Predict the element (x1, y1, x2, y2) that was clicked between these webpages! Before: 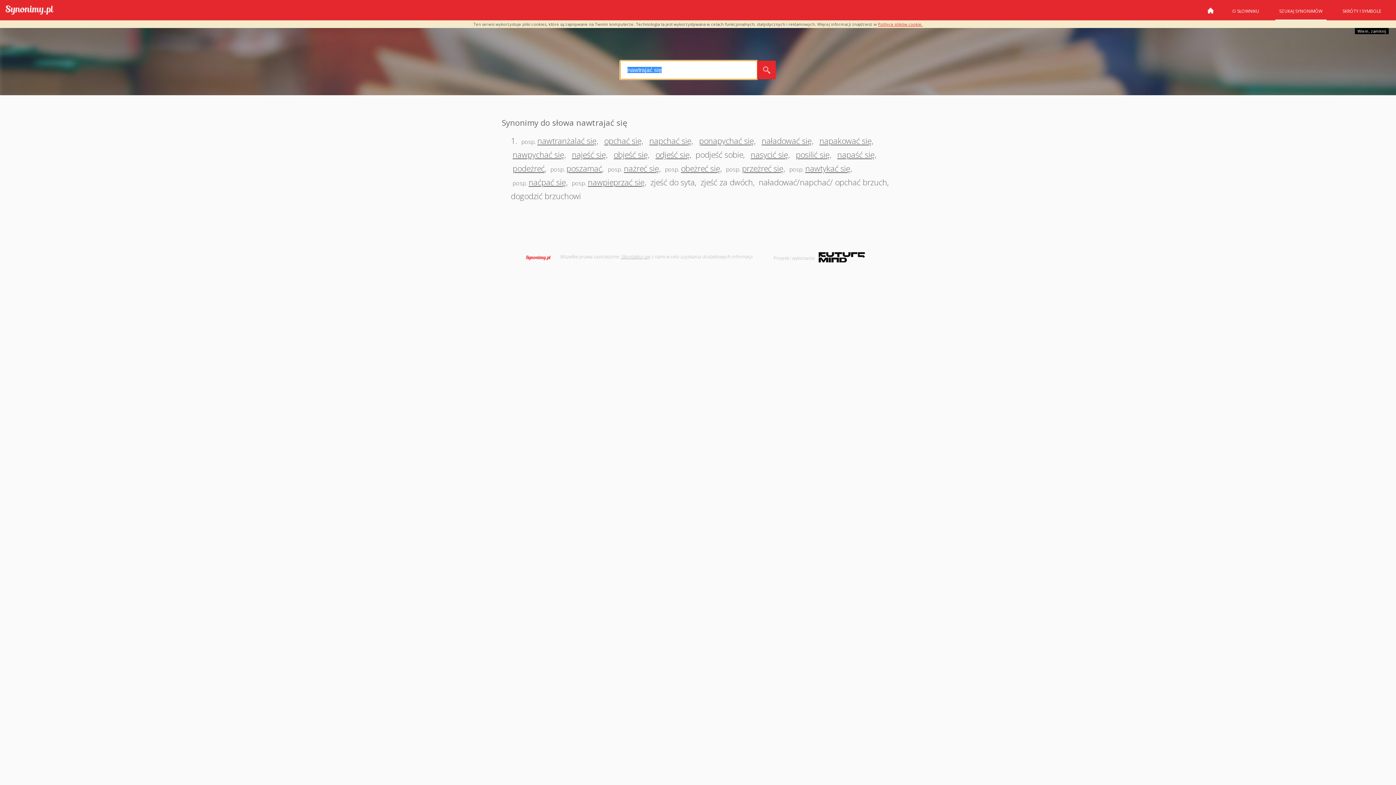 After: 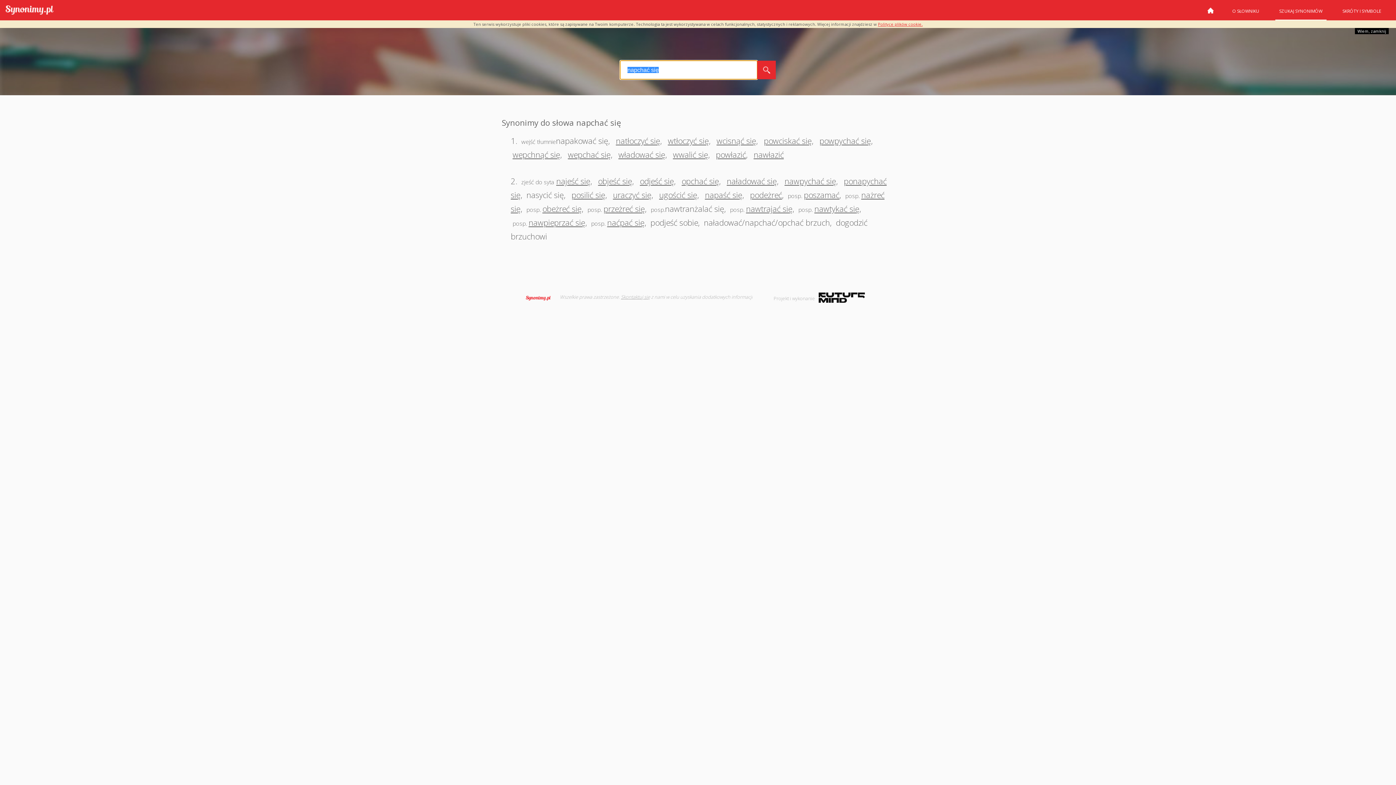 Action: bbox: (647, 135, 691, 146) label: napchać się